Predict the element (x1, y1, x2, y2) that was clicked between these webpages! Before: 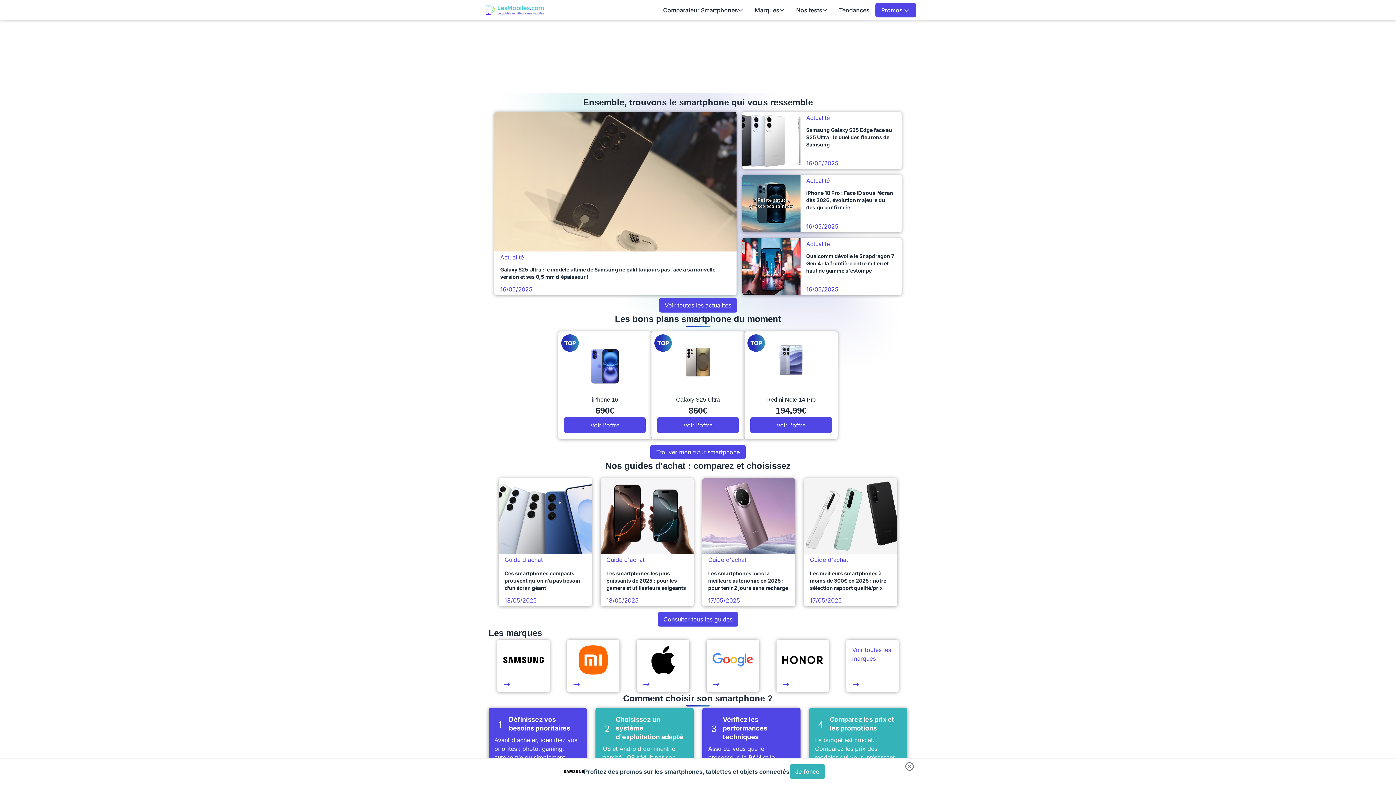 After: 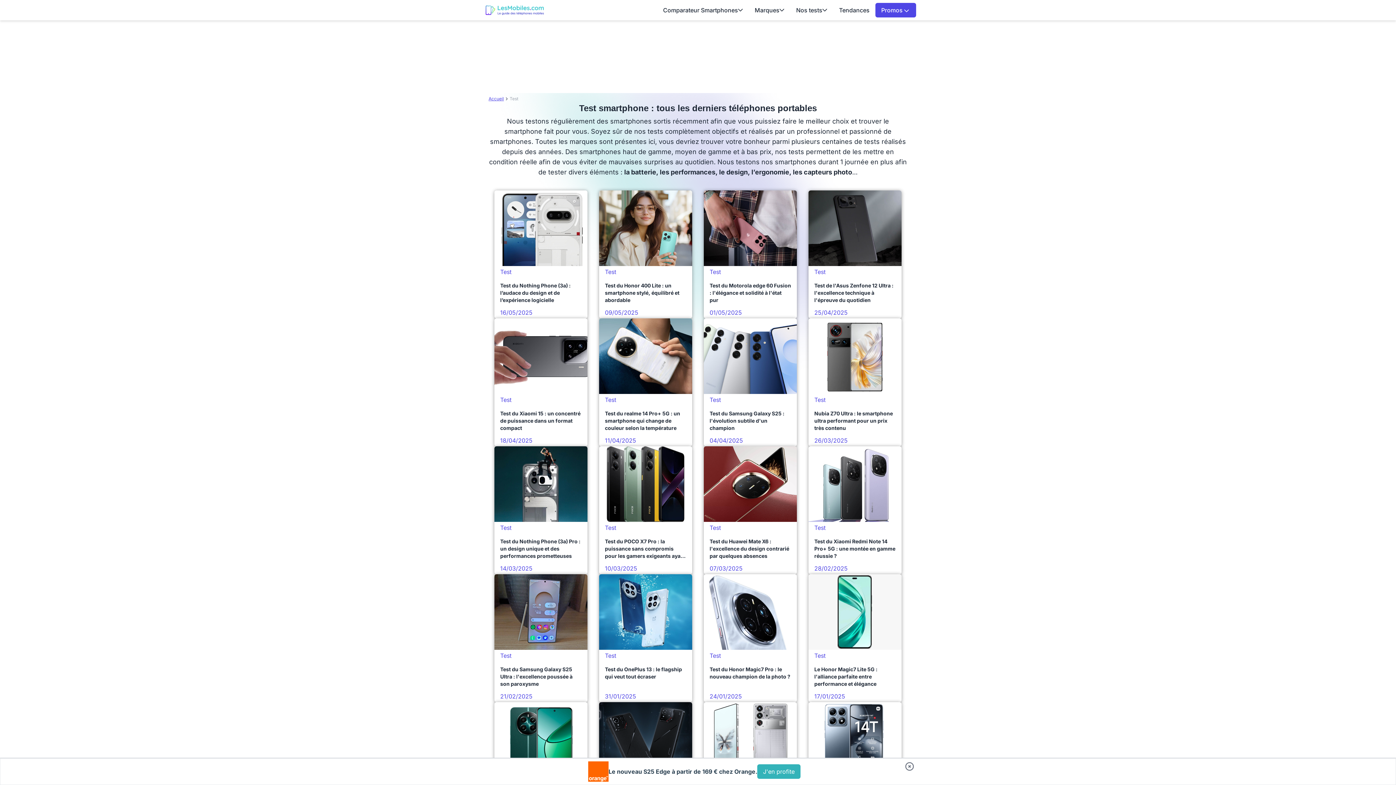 Action: bbox: (790, 2, 833, 17) label: Nos tests